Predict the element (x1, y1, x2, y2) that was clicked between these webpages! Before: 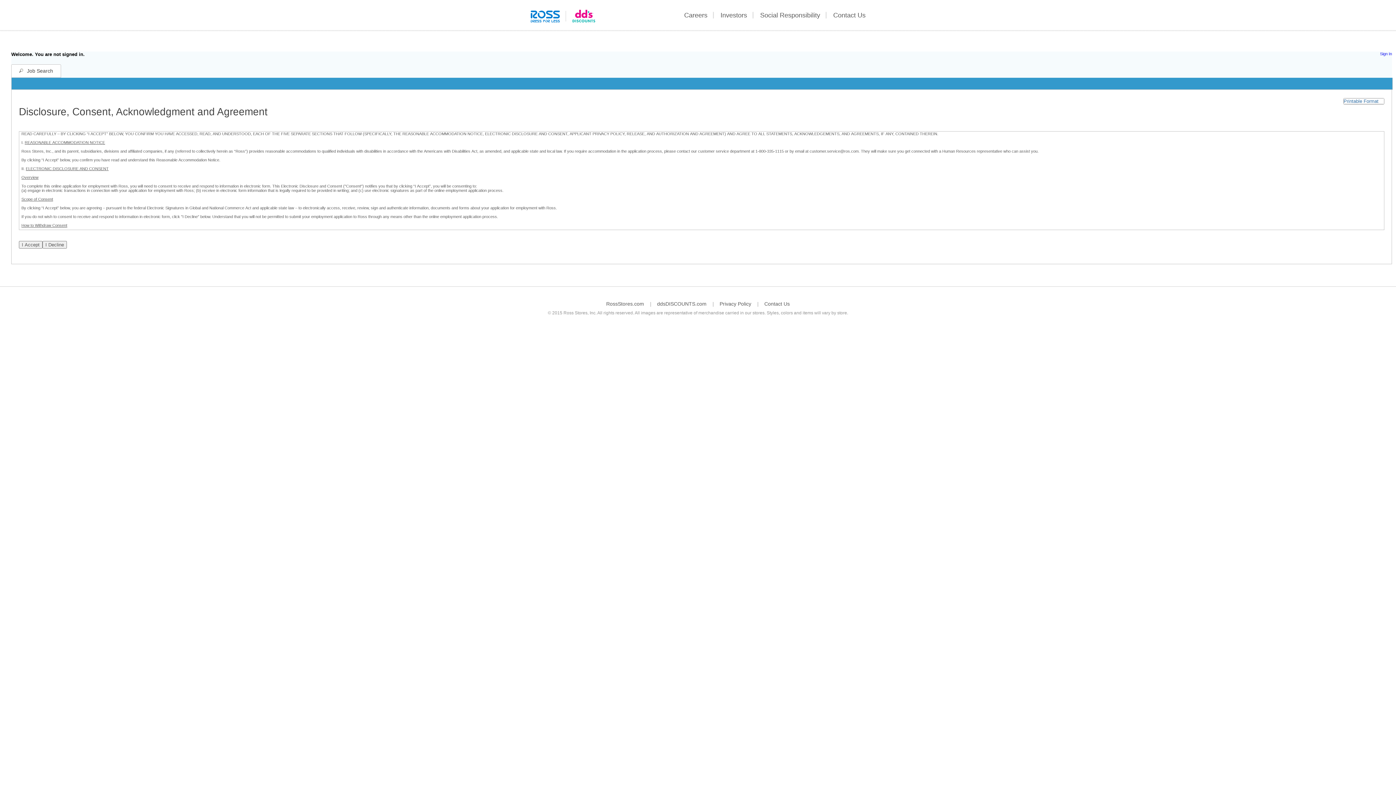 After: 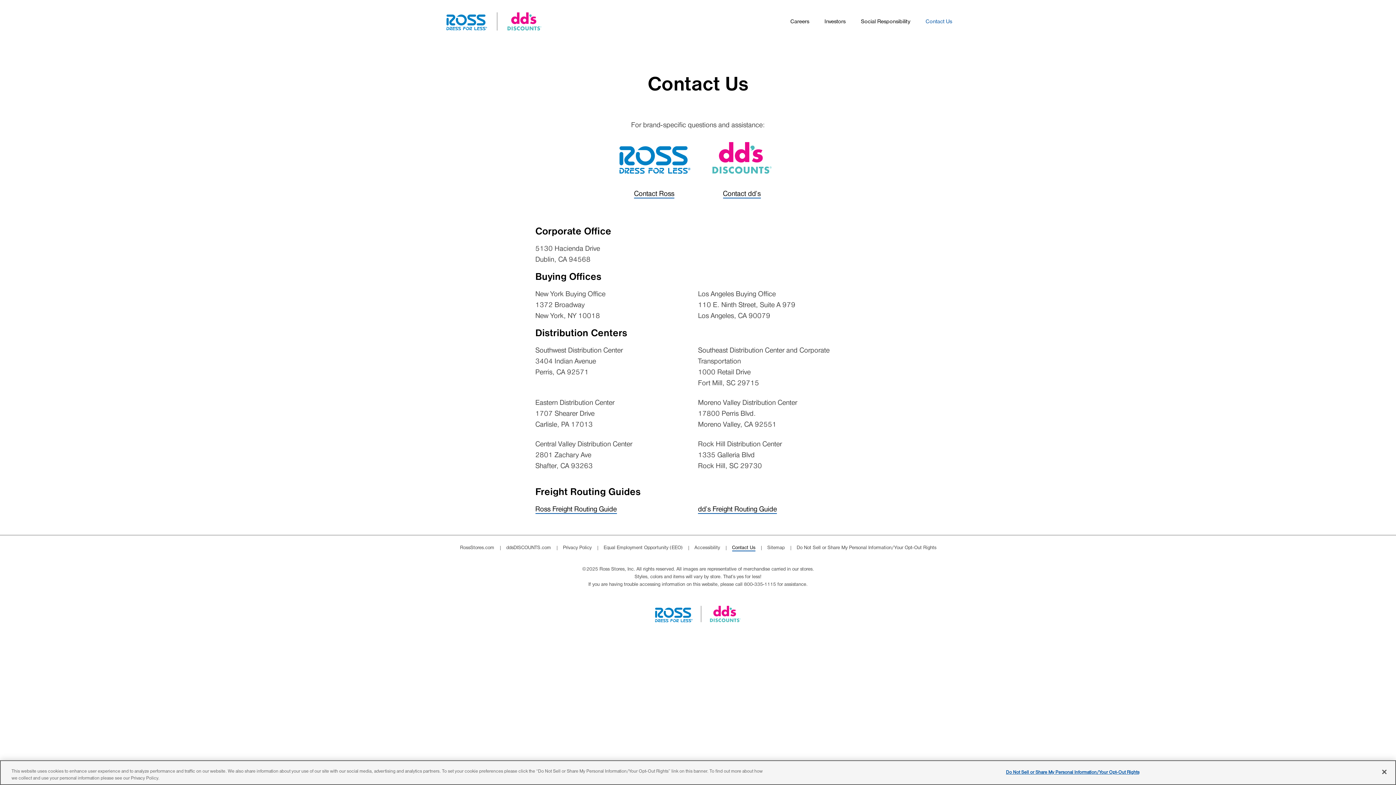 Action: bbox: (833, 0, 865, 42) label: Contact Us